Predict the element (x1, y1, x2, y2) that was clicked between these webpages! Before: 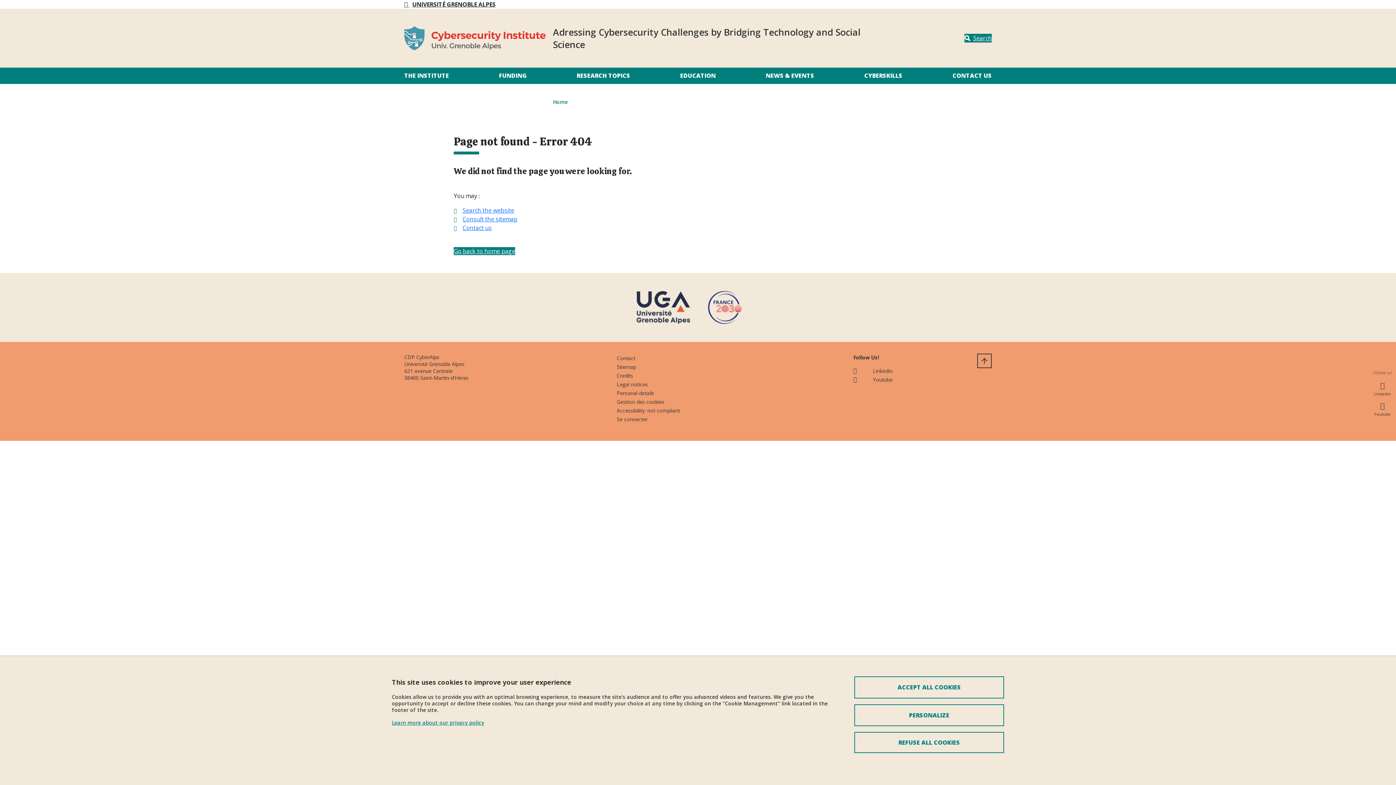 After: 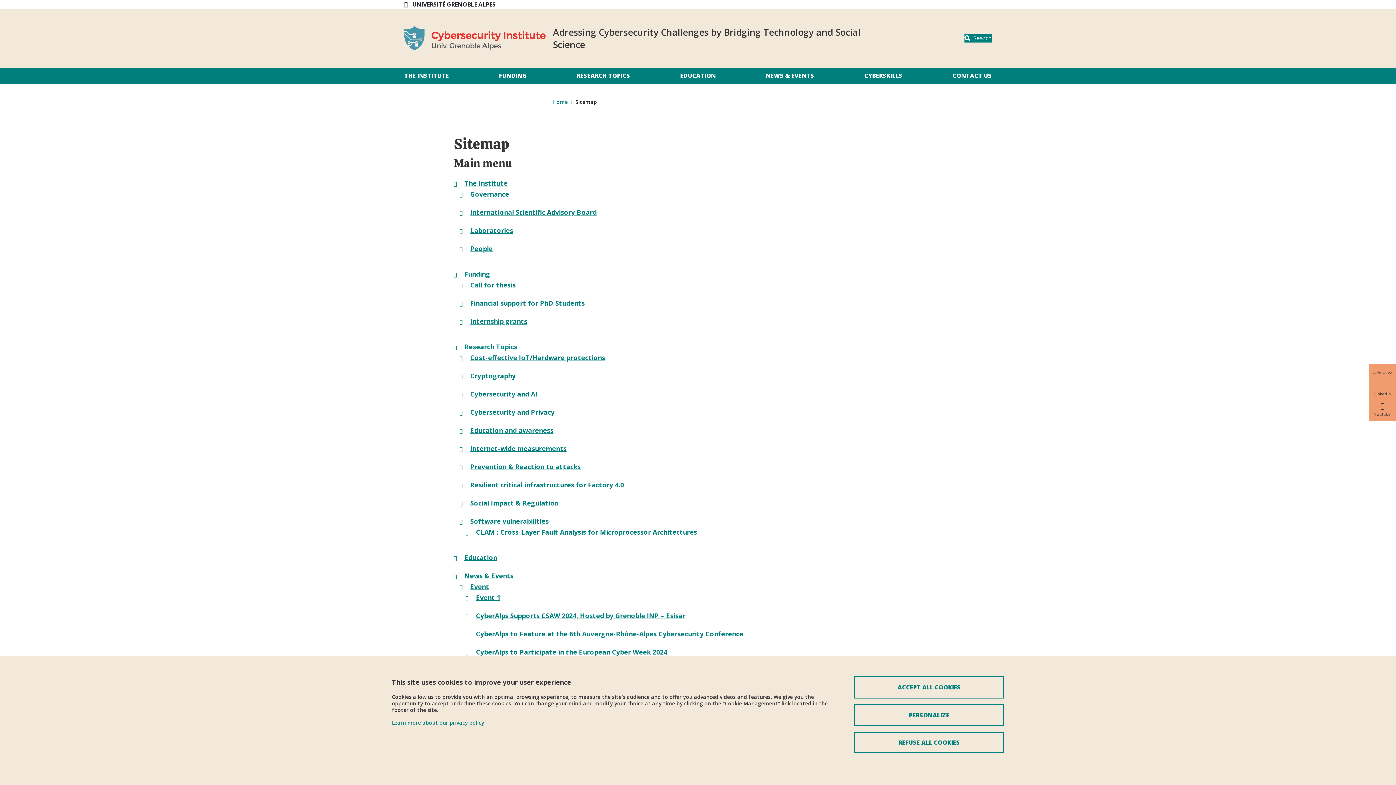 Action: bbox: (462, 215, 517, 223) label: Consult the sitemap